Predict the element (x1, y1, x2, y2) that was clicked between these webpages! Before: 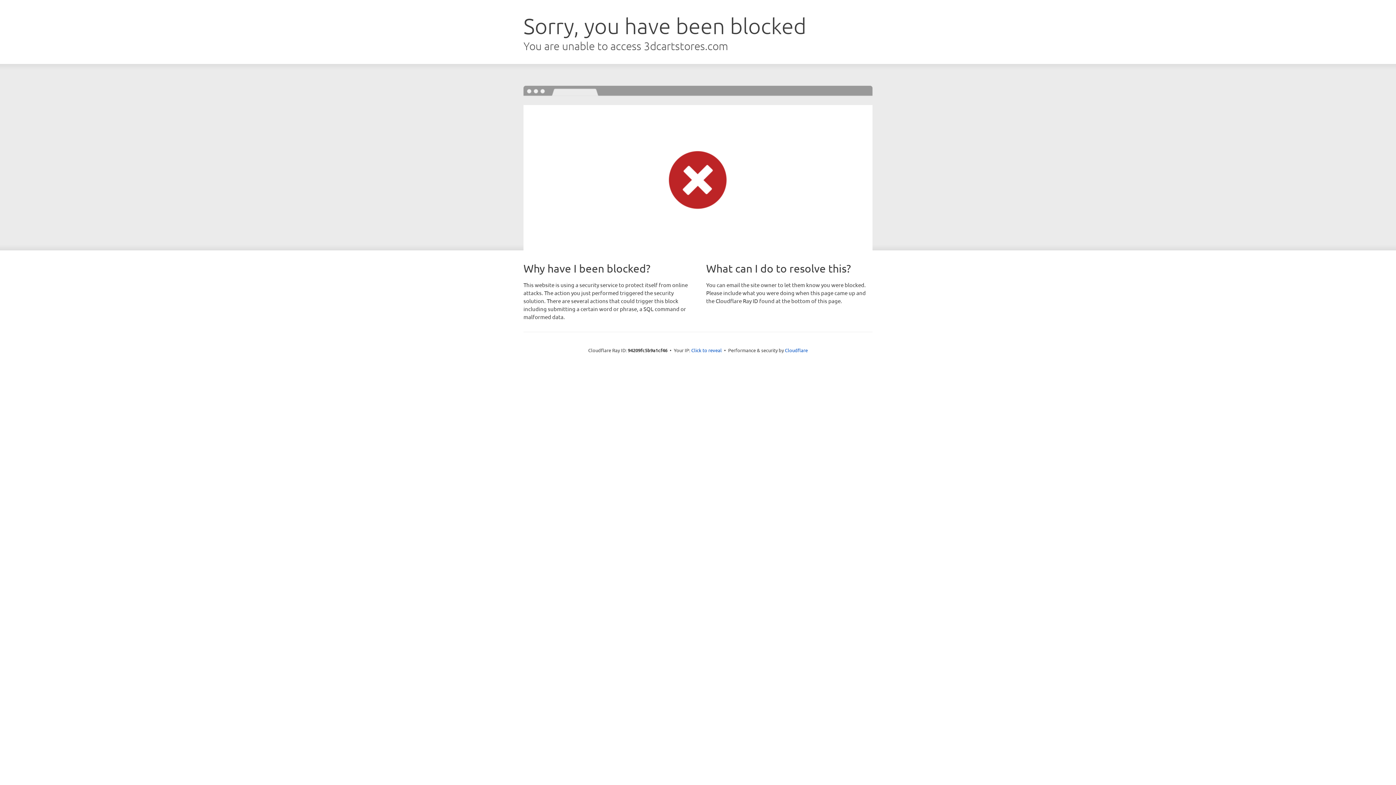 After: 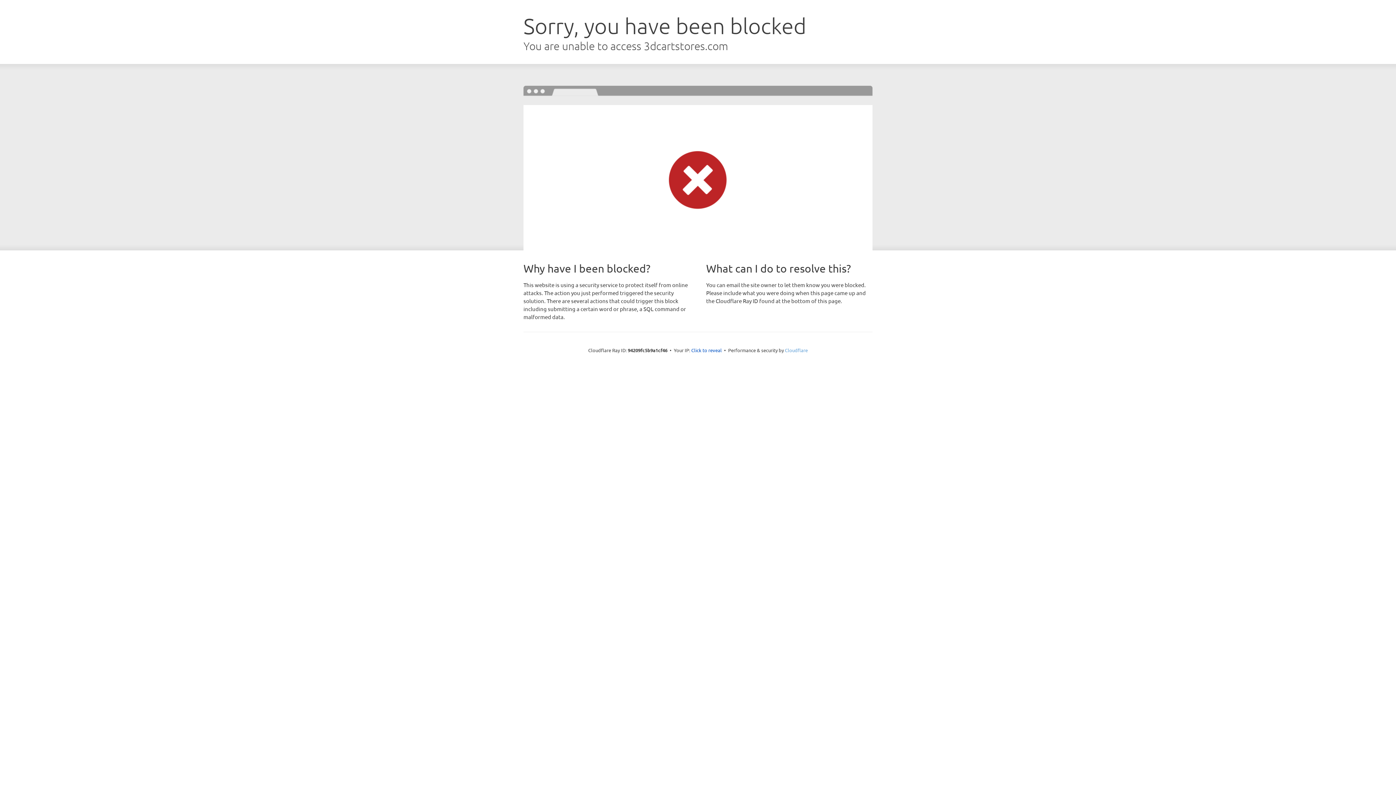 Action: label: Cloudflare bbox: (785, 347, 808, 353)